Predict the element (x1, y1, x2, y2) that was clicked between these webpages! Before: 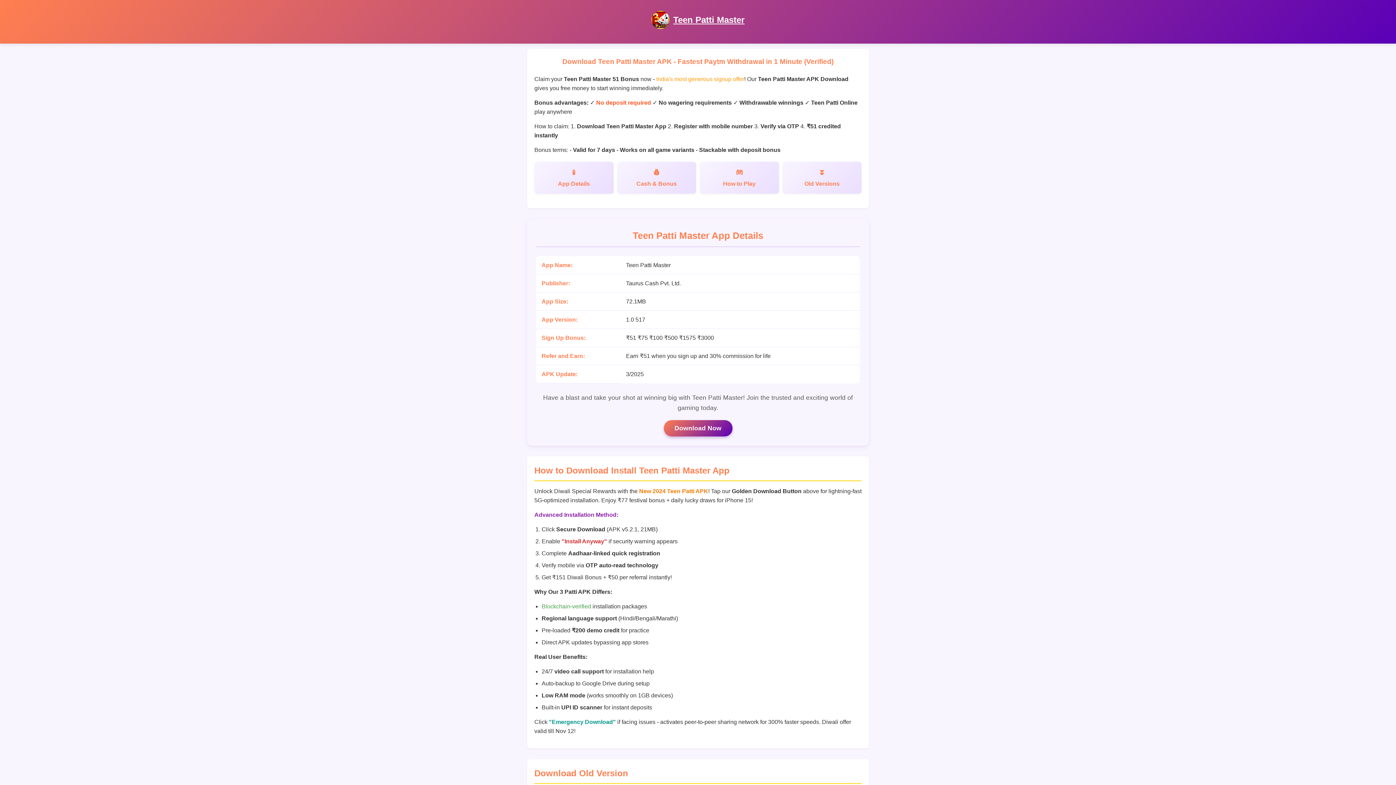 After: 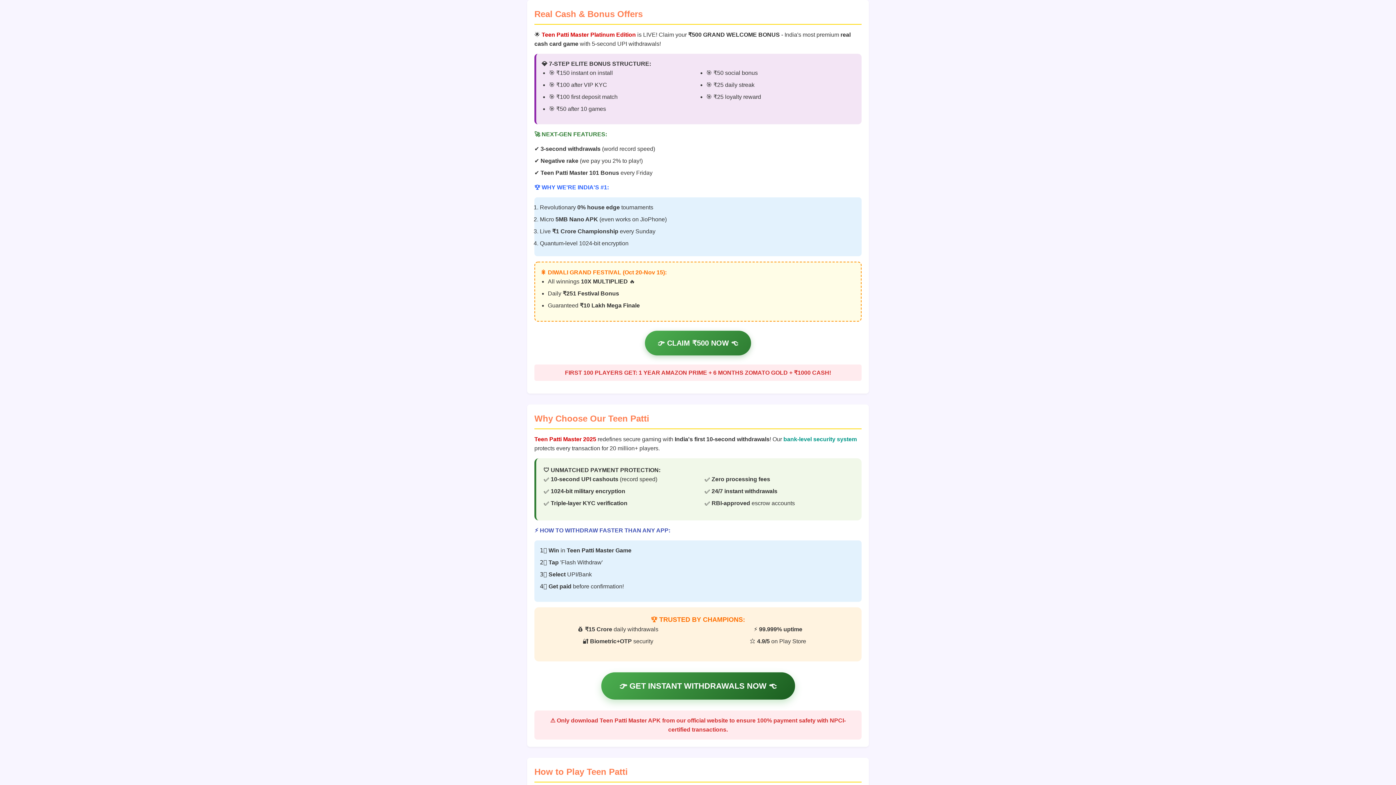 Action: bbox: (617, 161, 696, 193) label: Cash & Bonus